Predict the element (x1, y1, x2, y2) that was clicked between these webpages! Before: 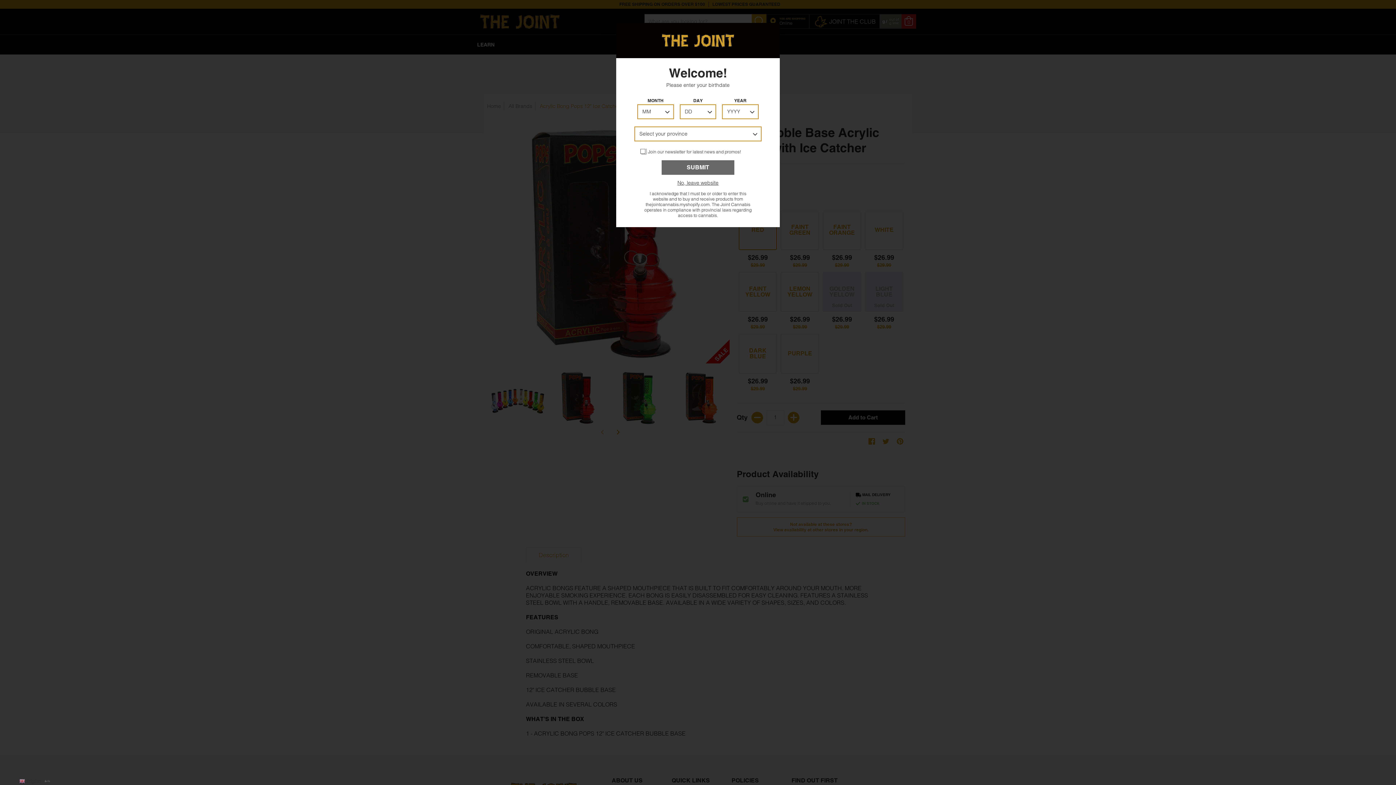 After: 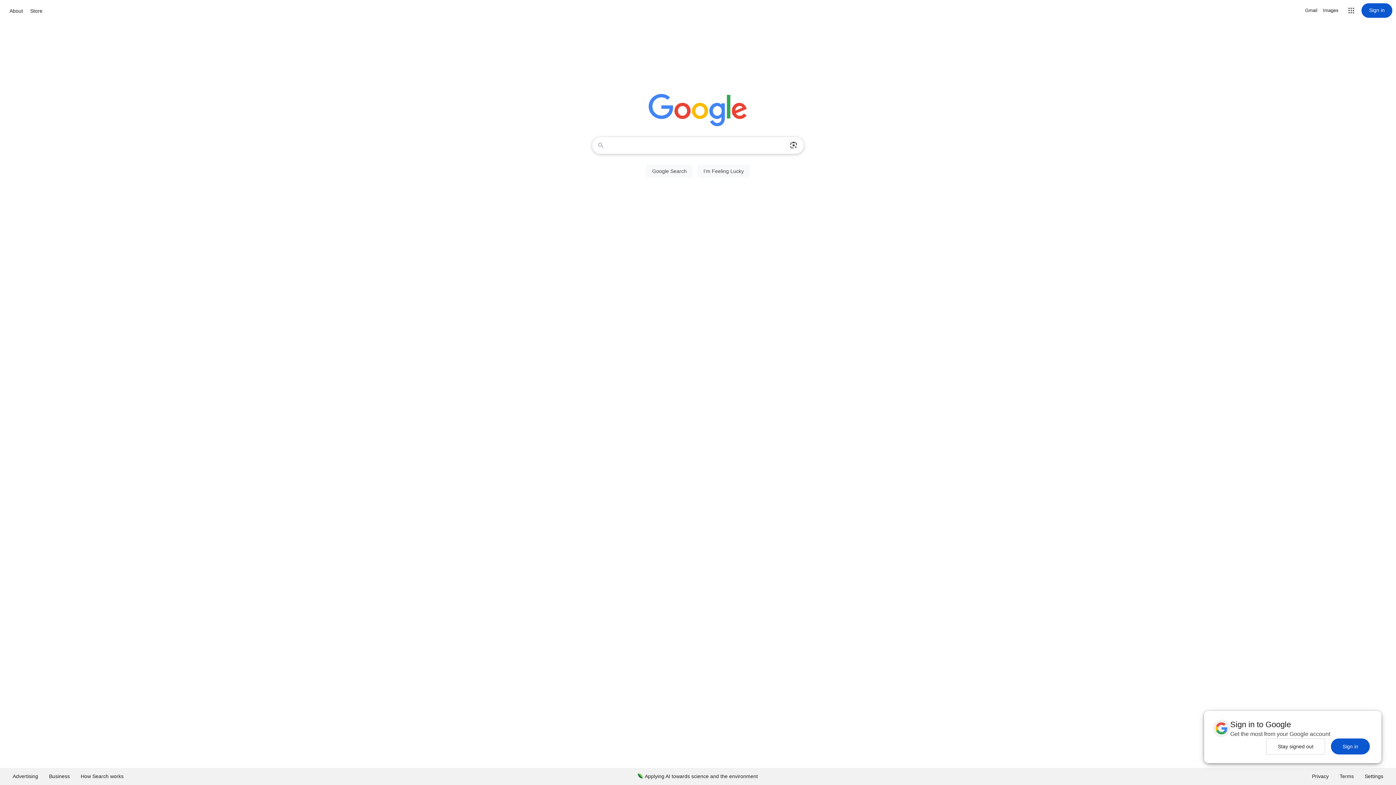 Action: label: No, leave website bbox: (634, 178, 761, 187)